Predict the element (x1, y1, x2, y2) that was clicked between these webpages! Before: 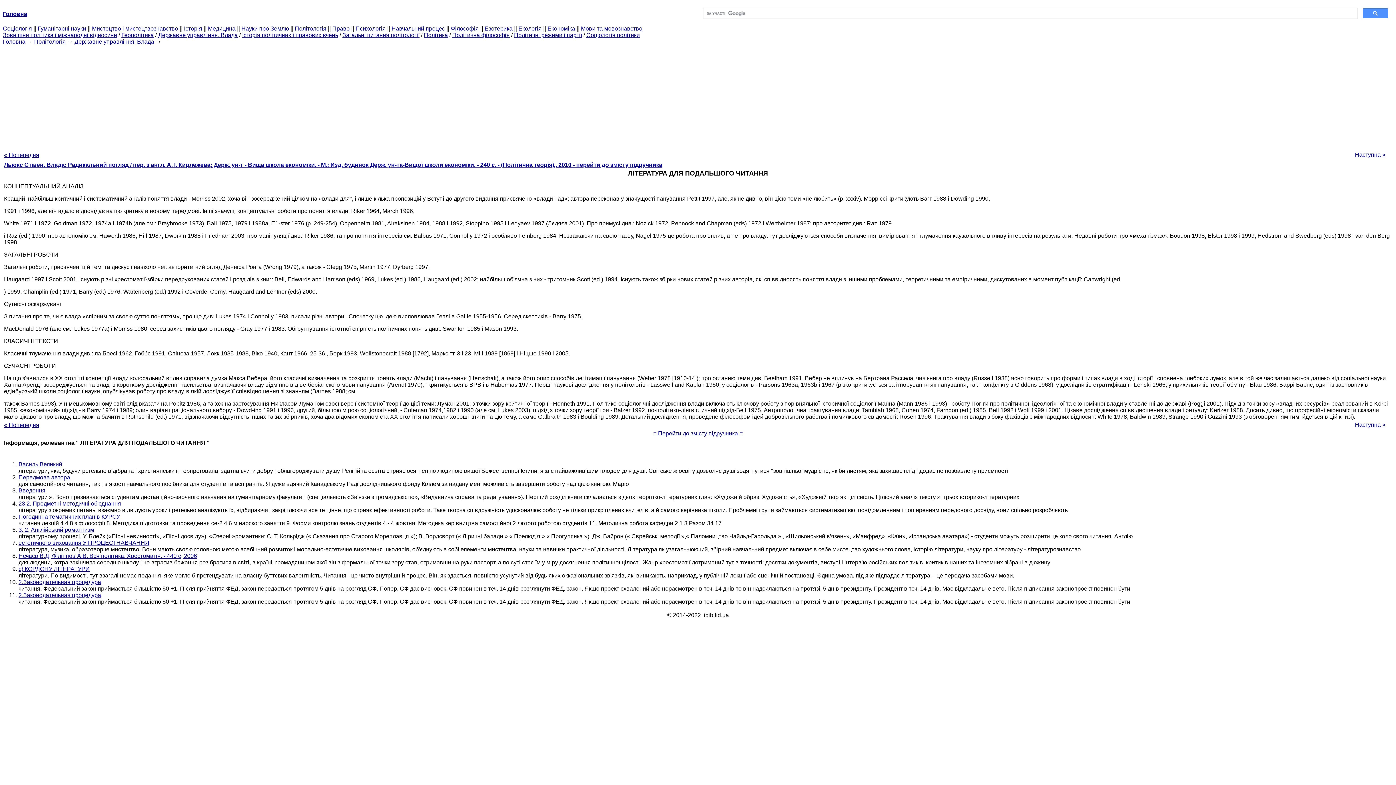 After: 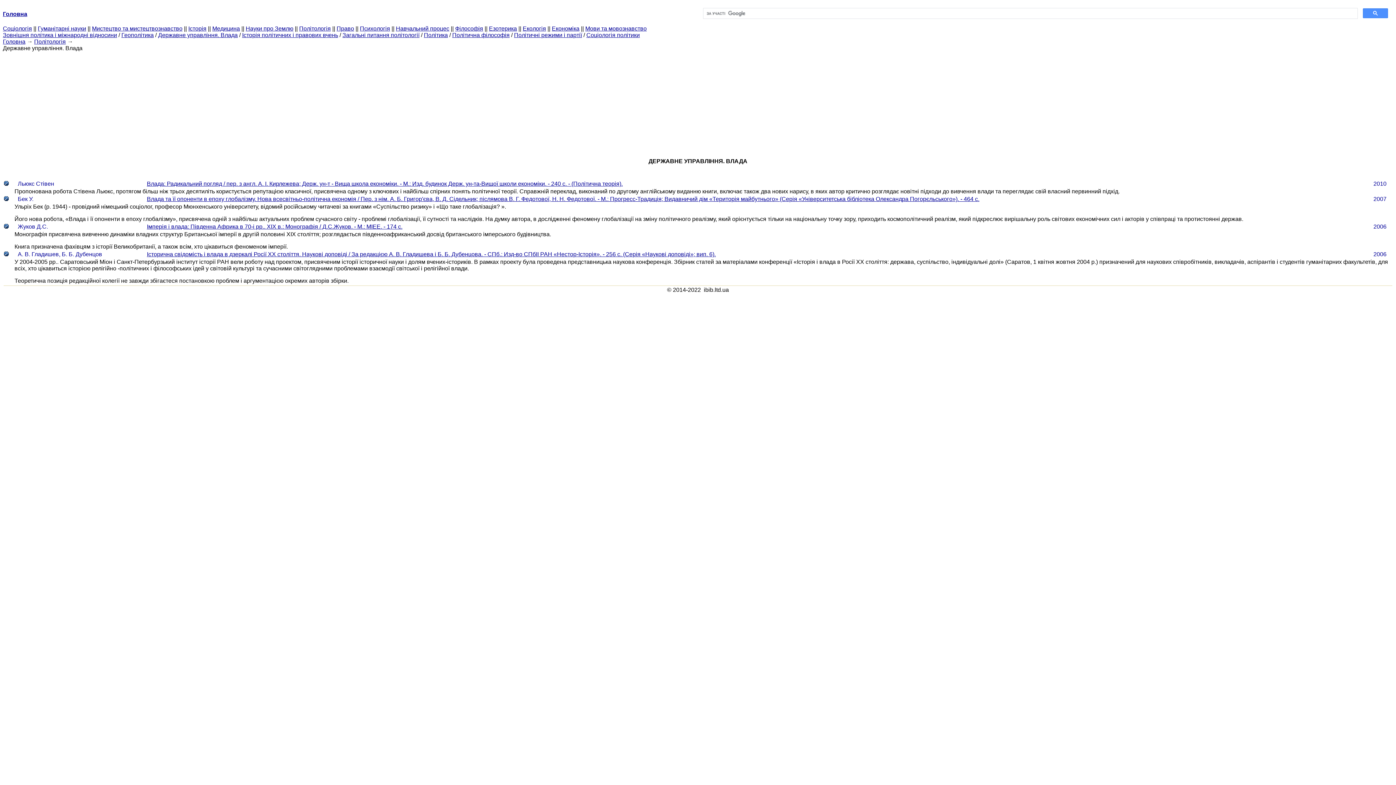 Action: bbox: (158, 32, 237, 38) label: Державне управління. Влада